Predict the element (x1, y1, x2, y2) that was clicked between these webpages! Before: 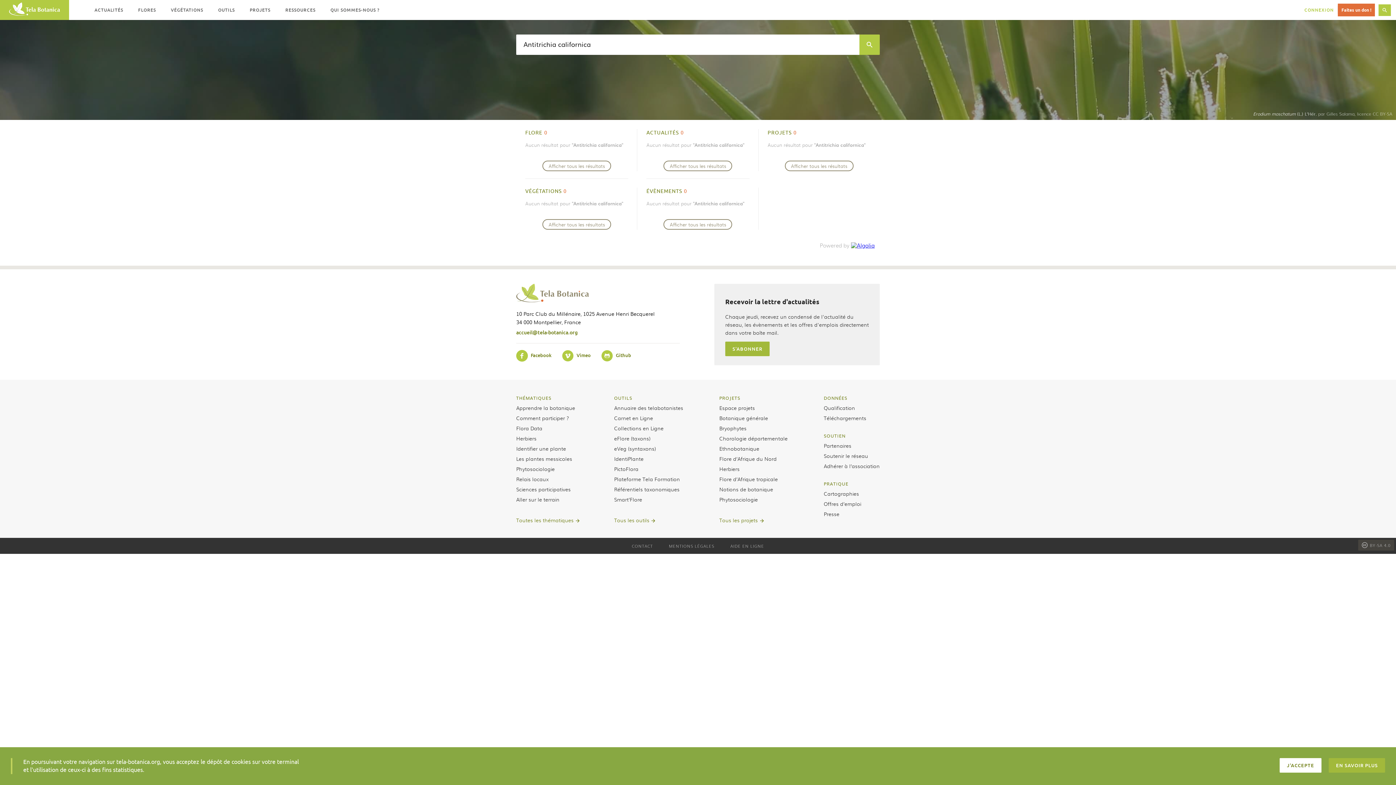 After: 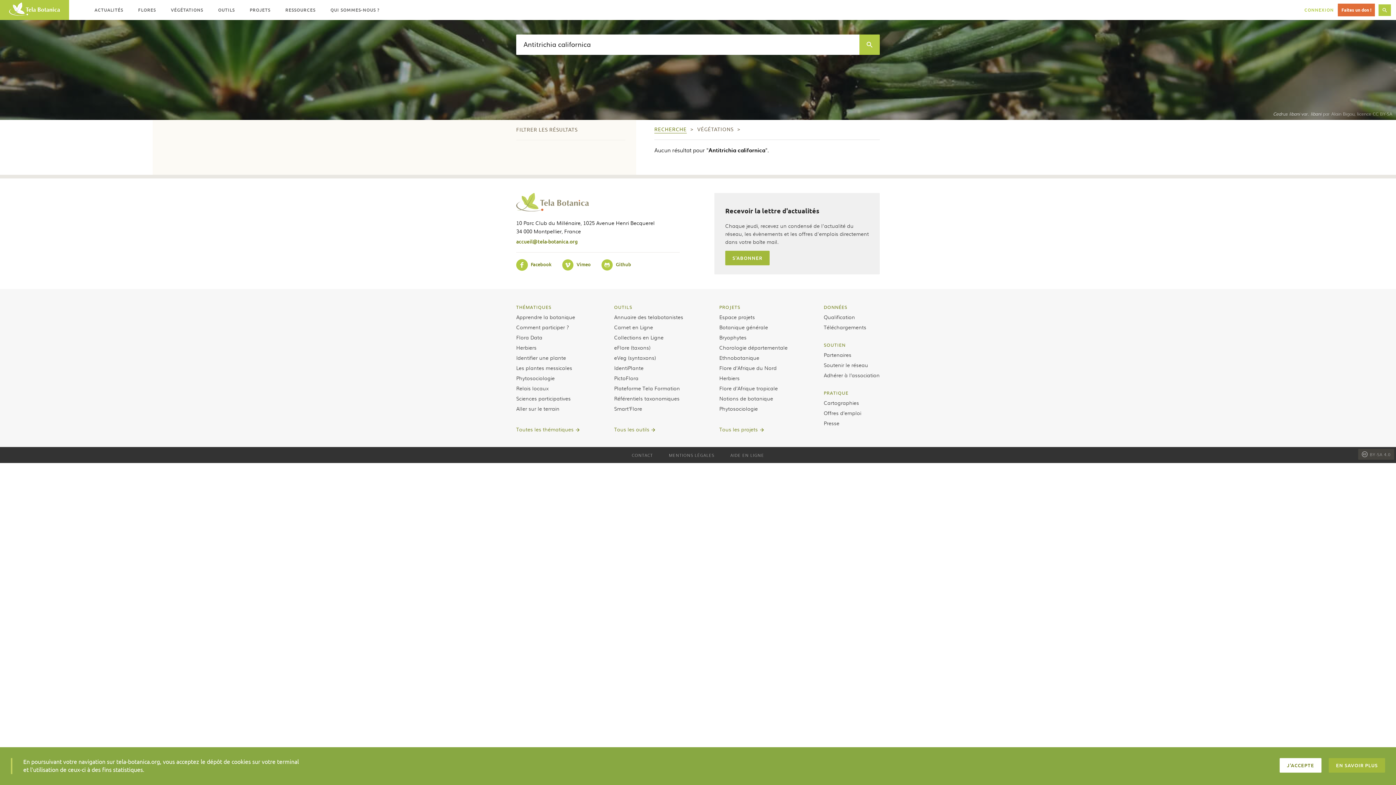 Action: bbox: (525, 187, 628, 195) label: VÉGÉTATIONS
0